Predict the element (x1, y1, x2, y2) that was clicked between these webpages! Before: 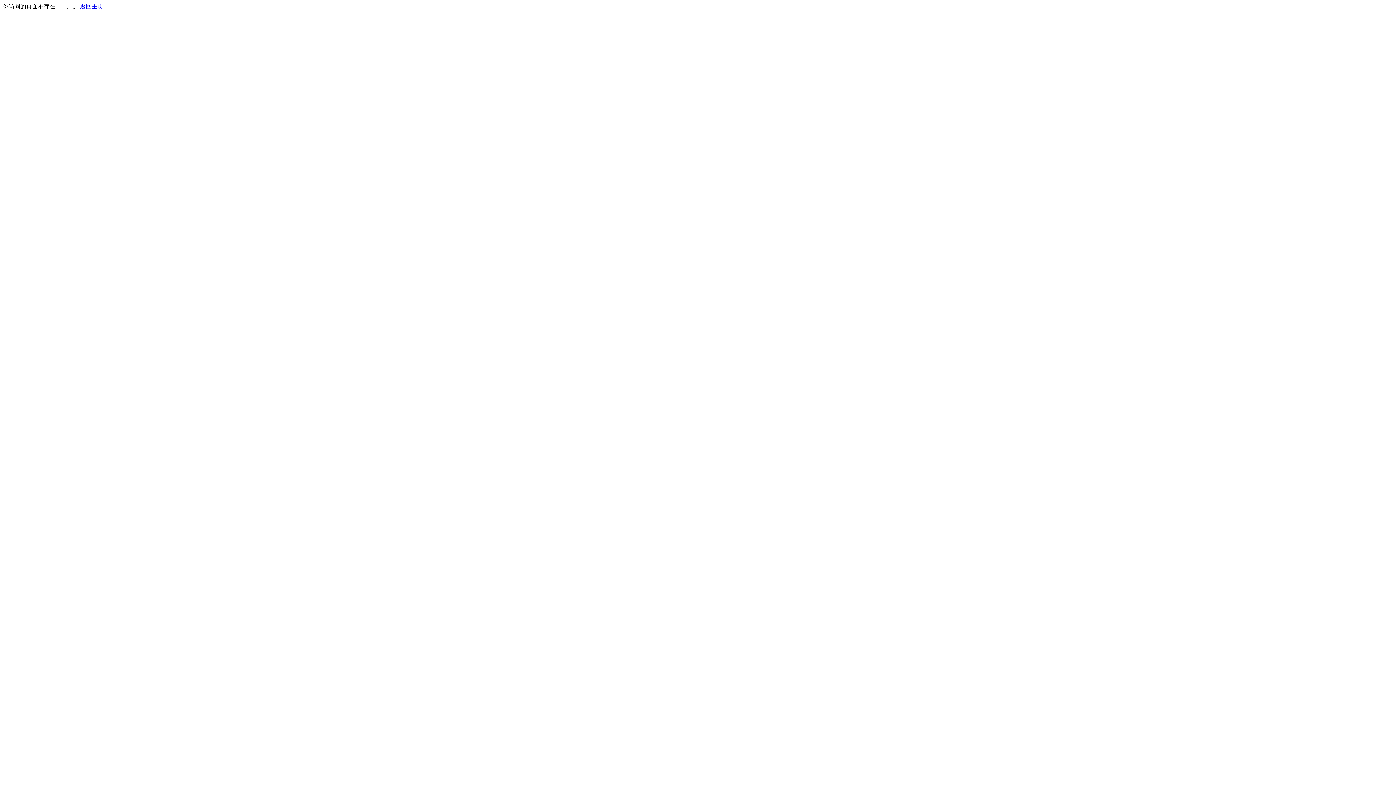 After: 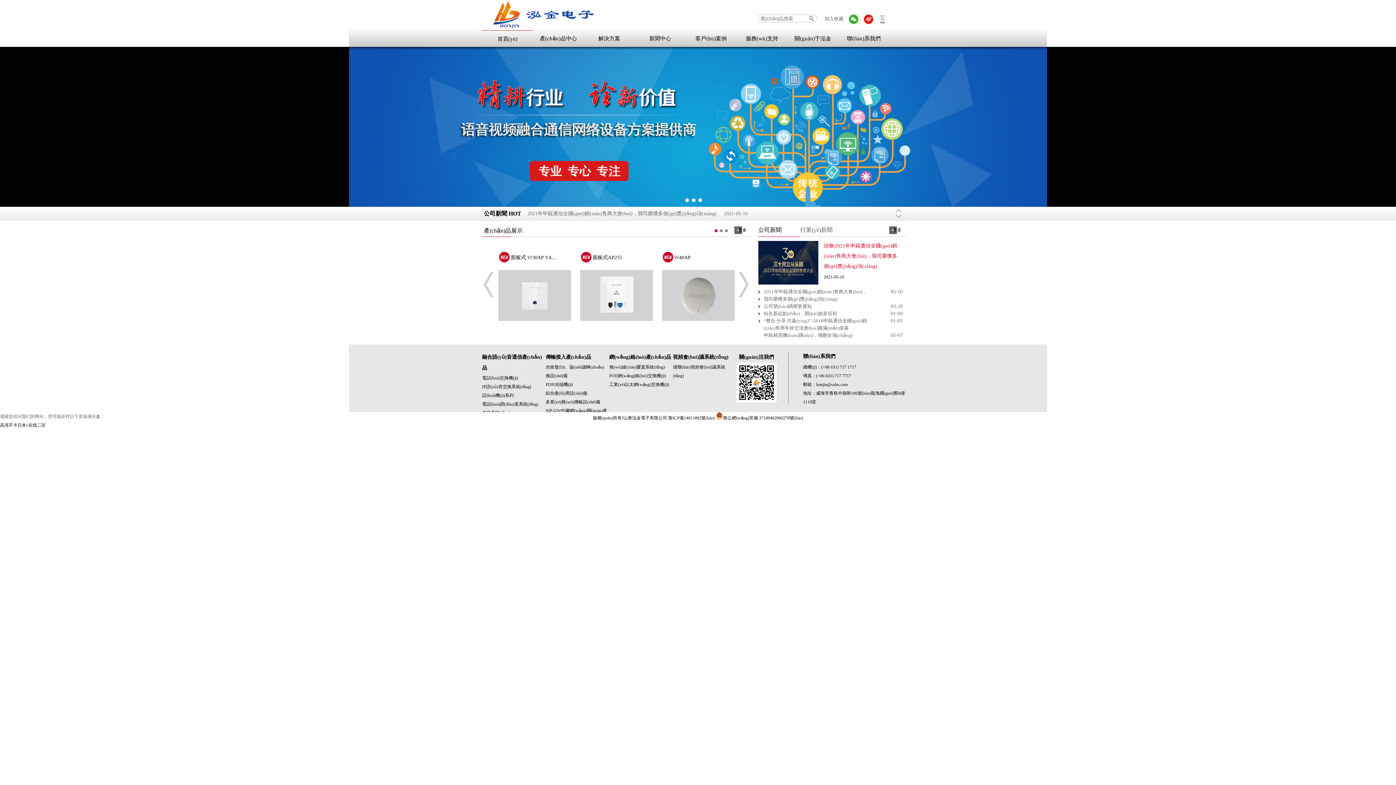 Action: label: 返回主页 bbox: (80, 3, 103, 9)